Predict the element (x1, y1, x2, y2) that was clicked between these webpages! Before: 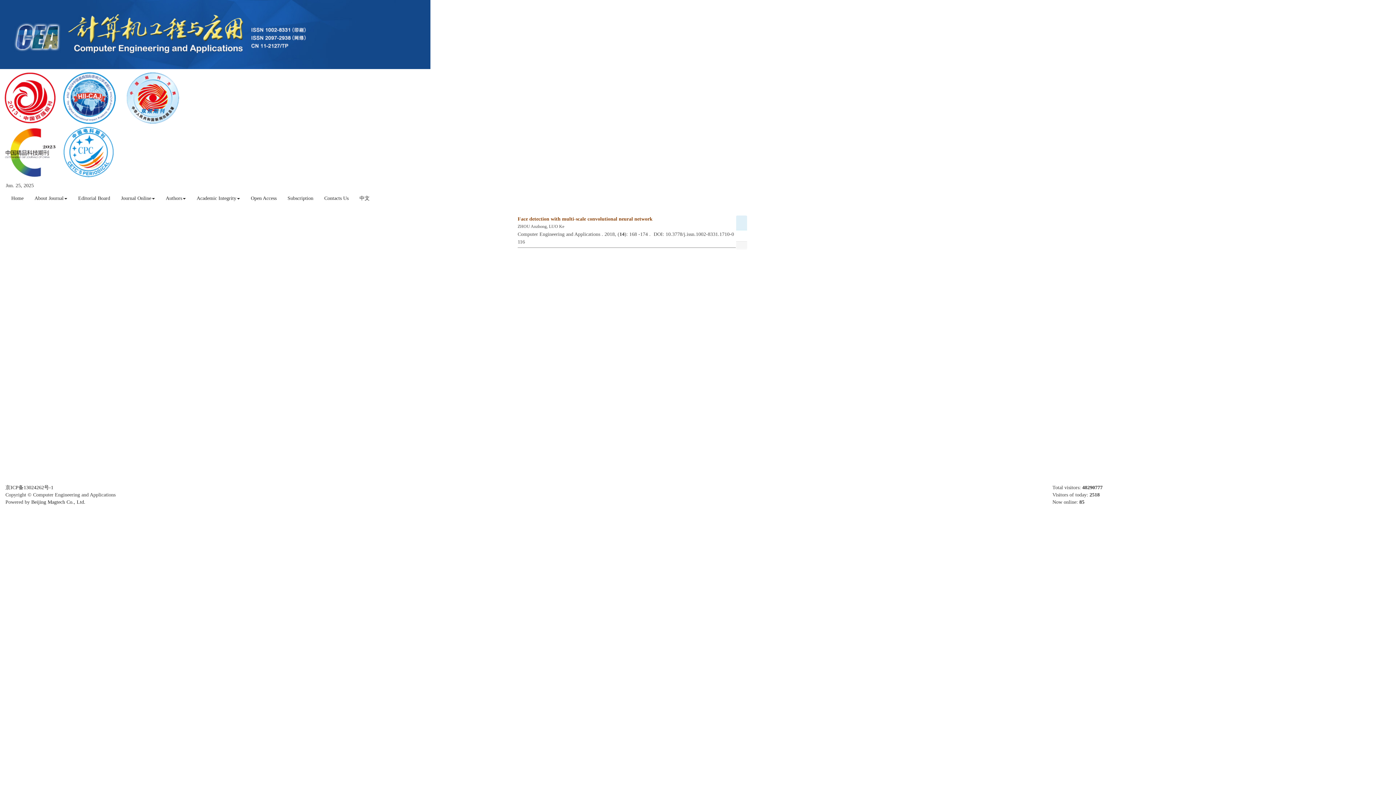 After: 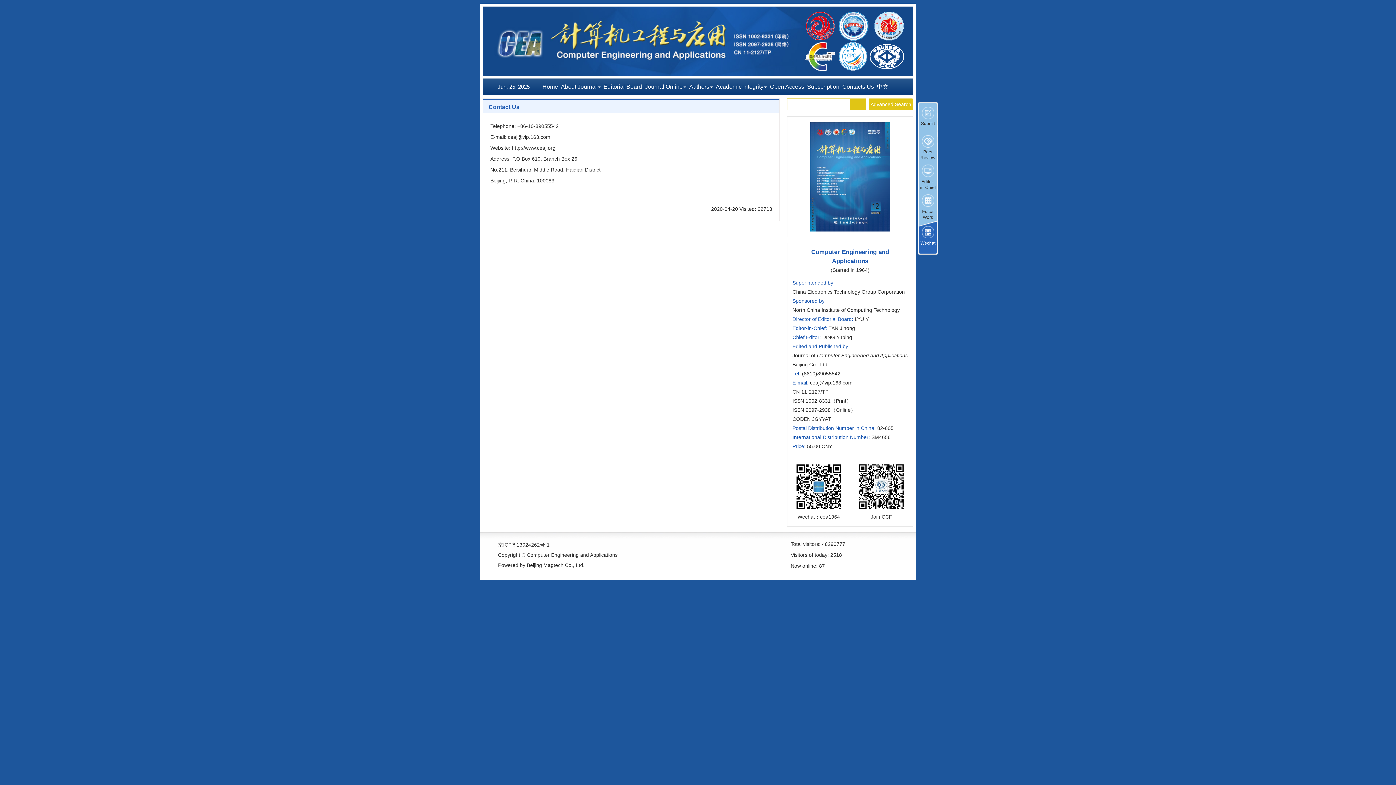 Action: label: Contacts Us bbox: (318, 189, 354, 207)